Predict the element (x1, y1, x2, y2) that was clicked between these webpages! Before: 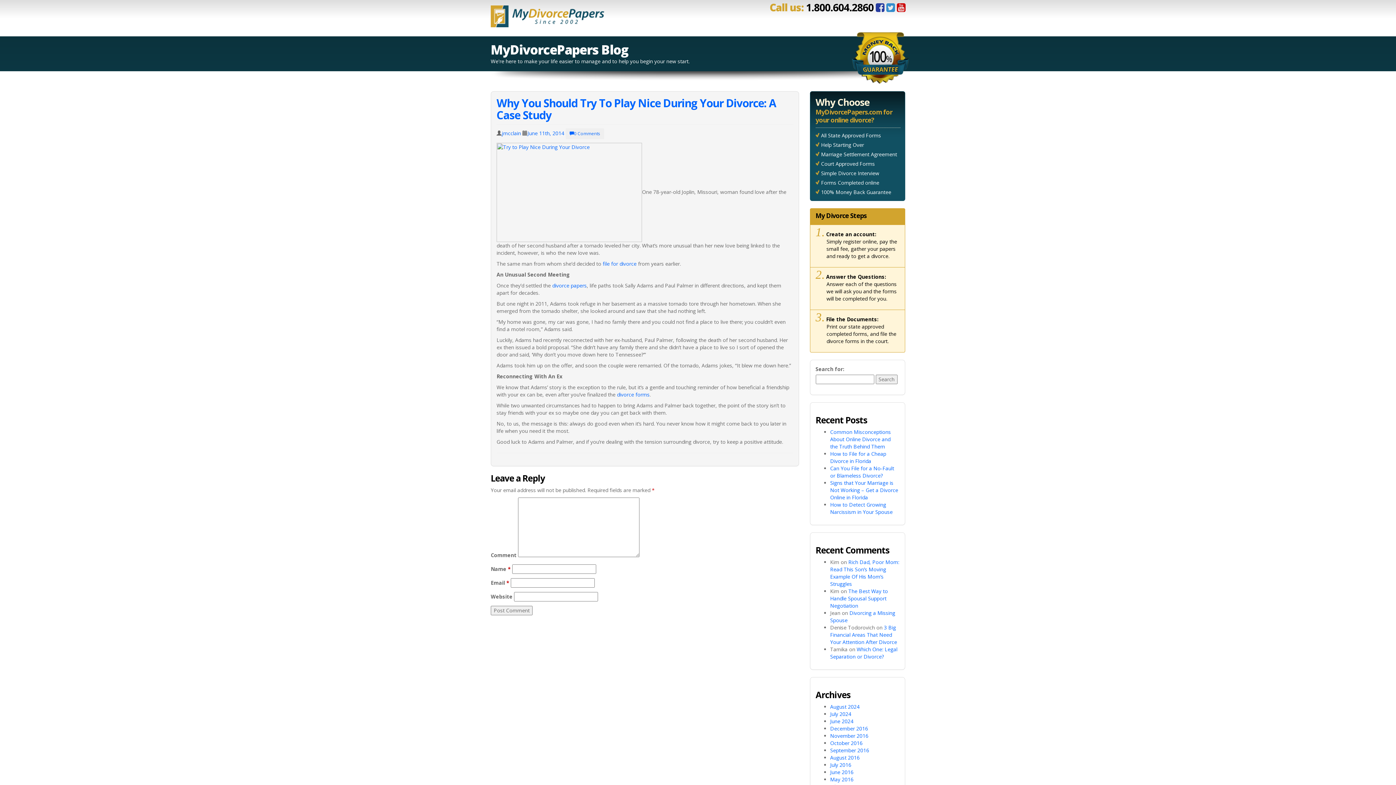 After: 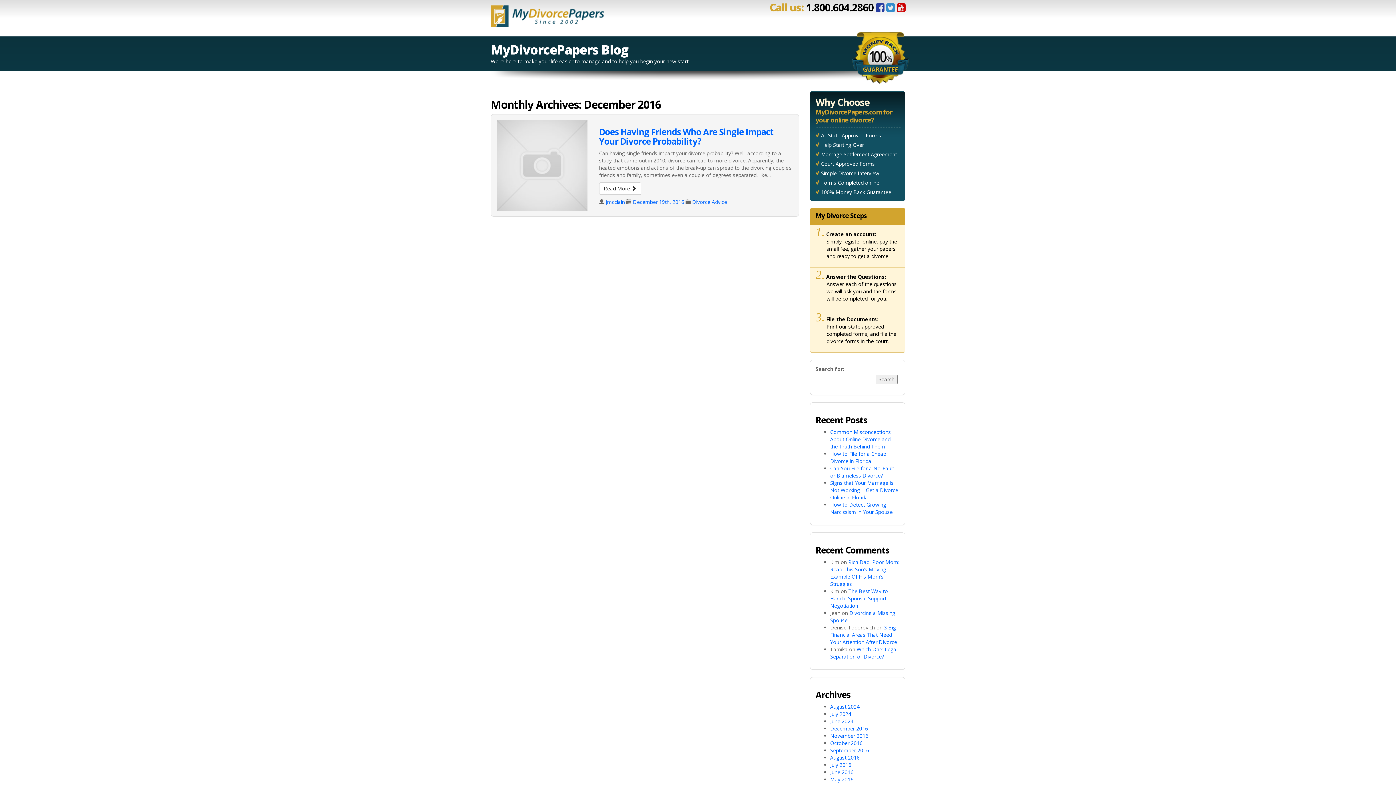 Action: label: December 2016 bbox: (830, 725, 868, 732)